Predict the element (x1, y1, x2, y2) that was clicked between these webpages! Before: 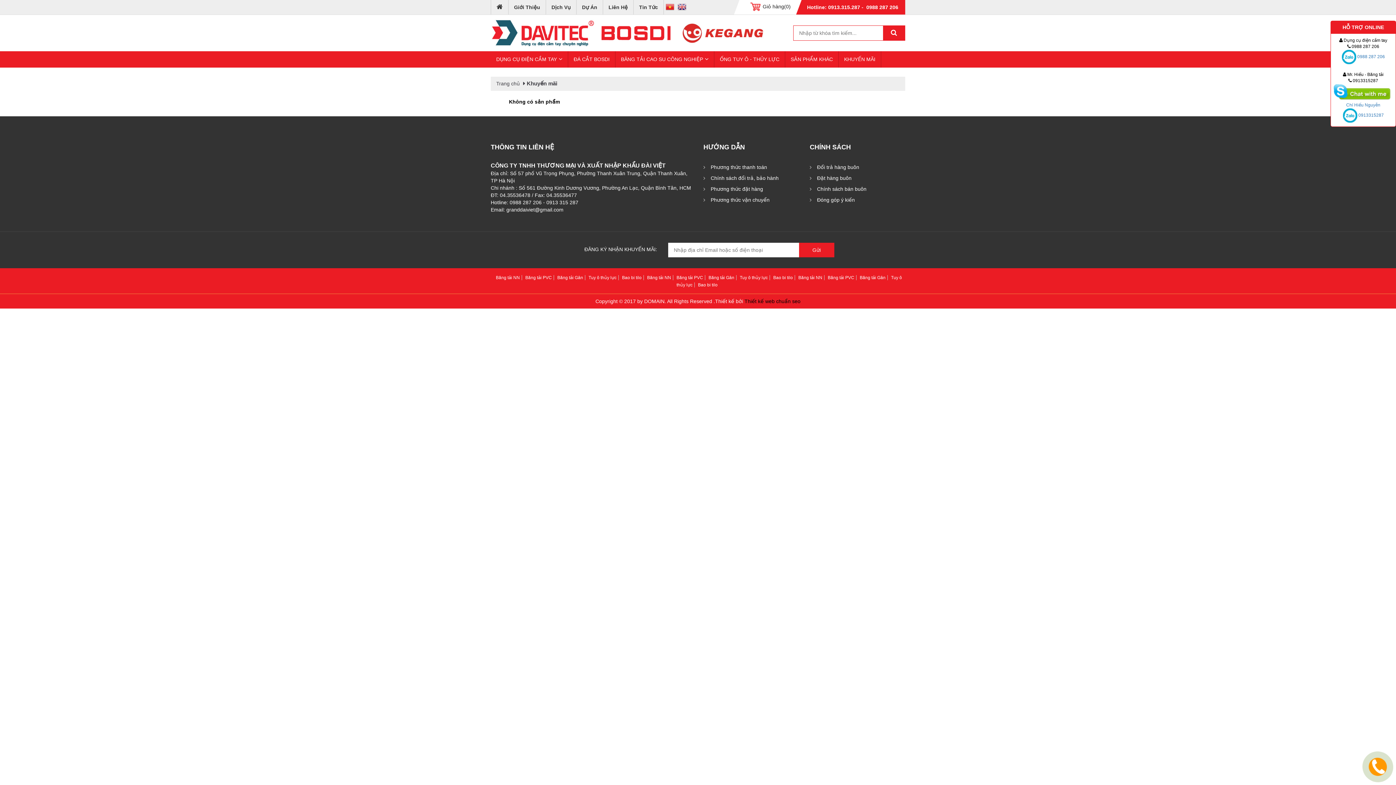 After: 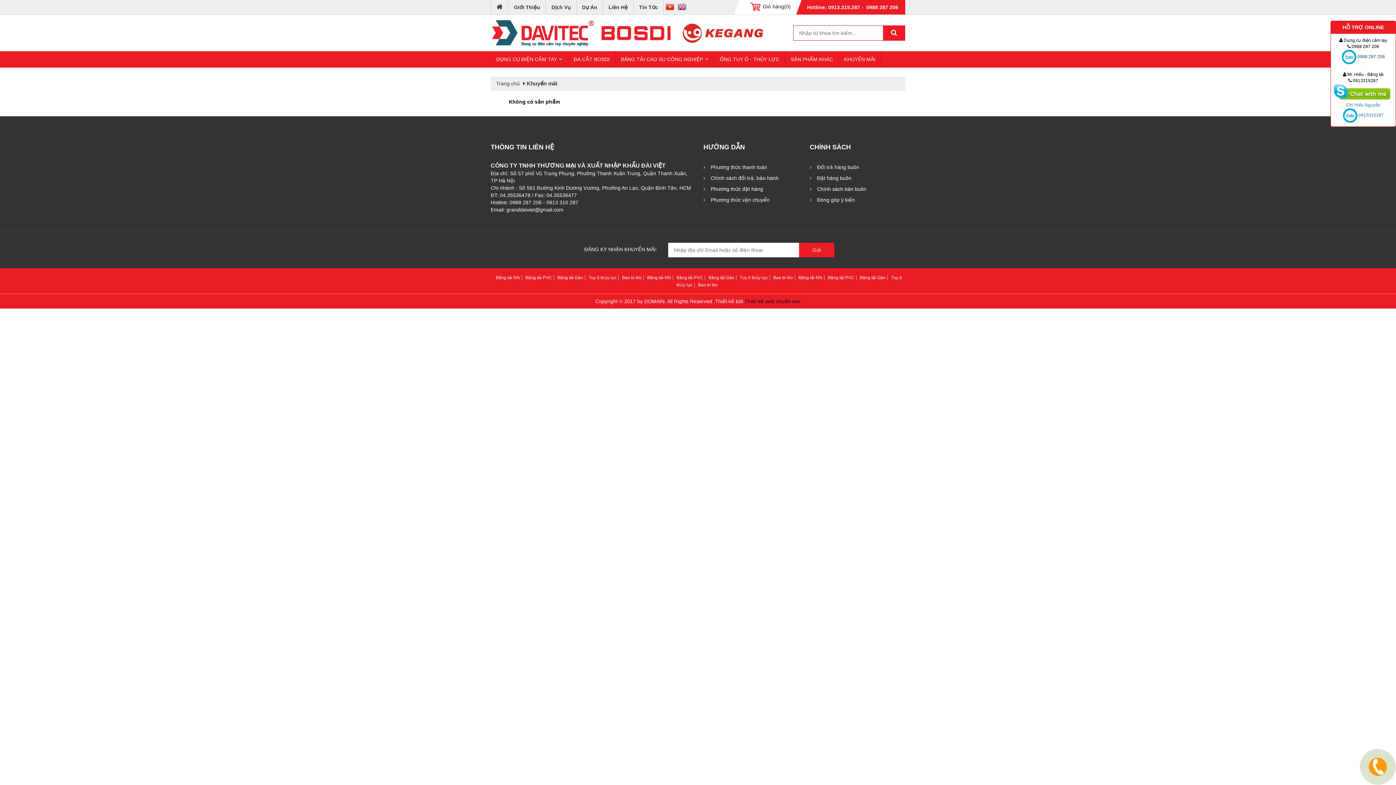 Action: label: 0988 287 206 bbox: (1357, 54, 1385, 59)